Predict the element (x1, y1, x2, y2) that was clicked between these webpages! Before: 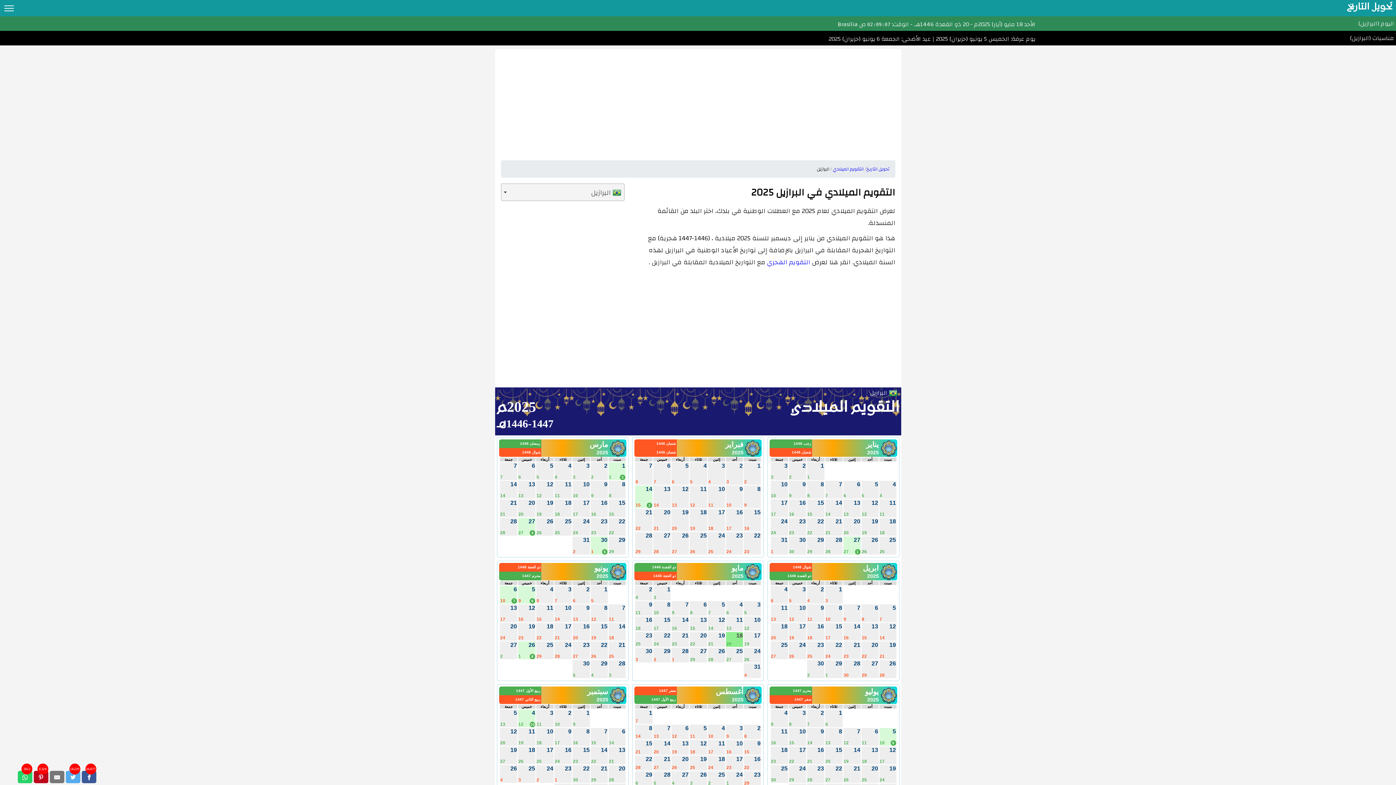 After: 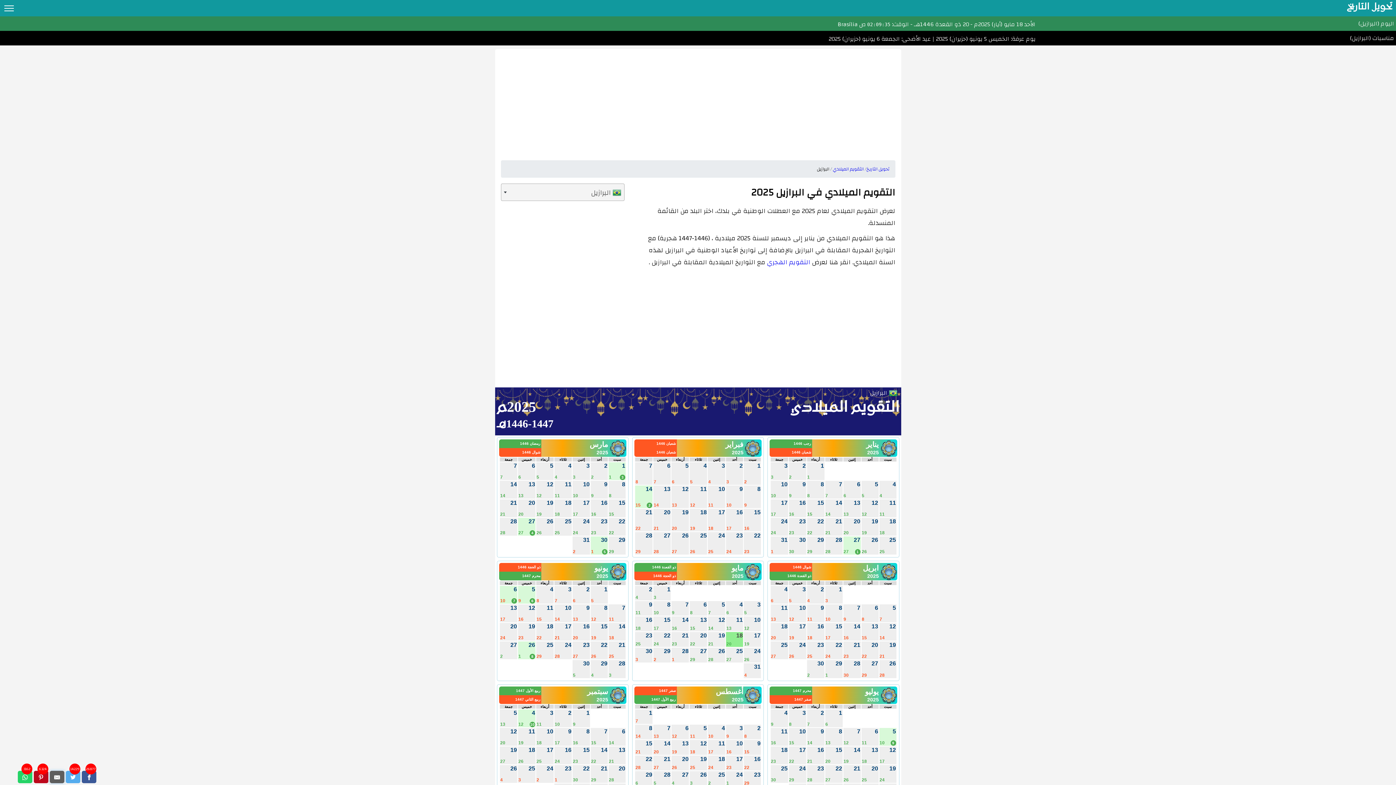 Action: bbox: (49, 771, 64, 783)